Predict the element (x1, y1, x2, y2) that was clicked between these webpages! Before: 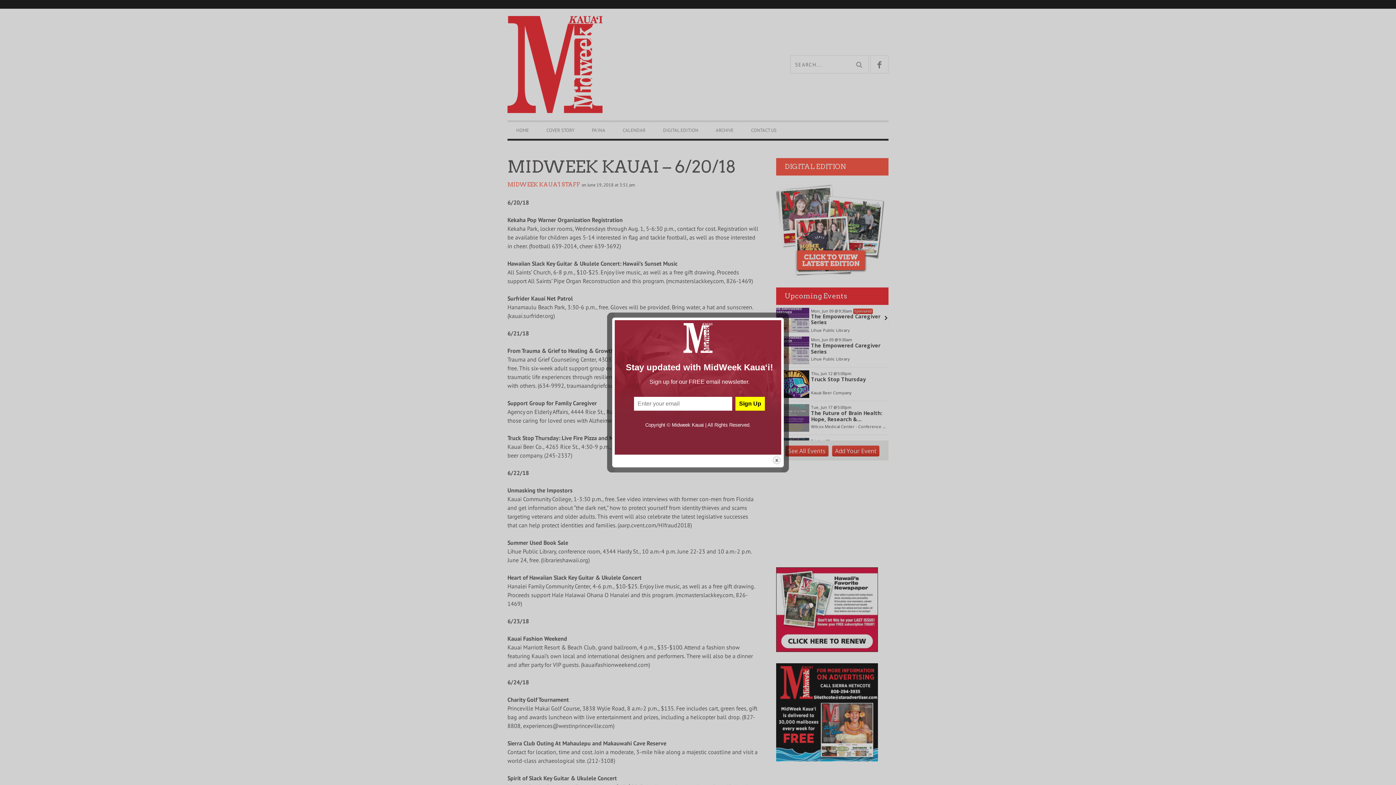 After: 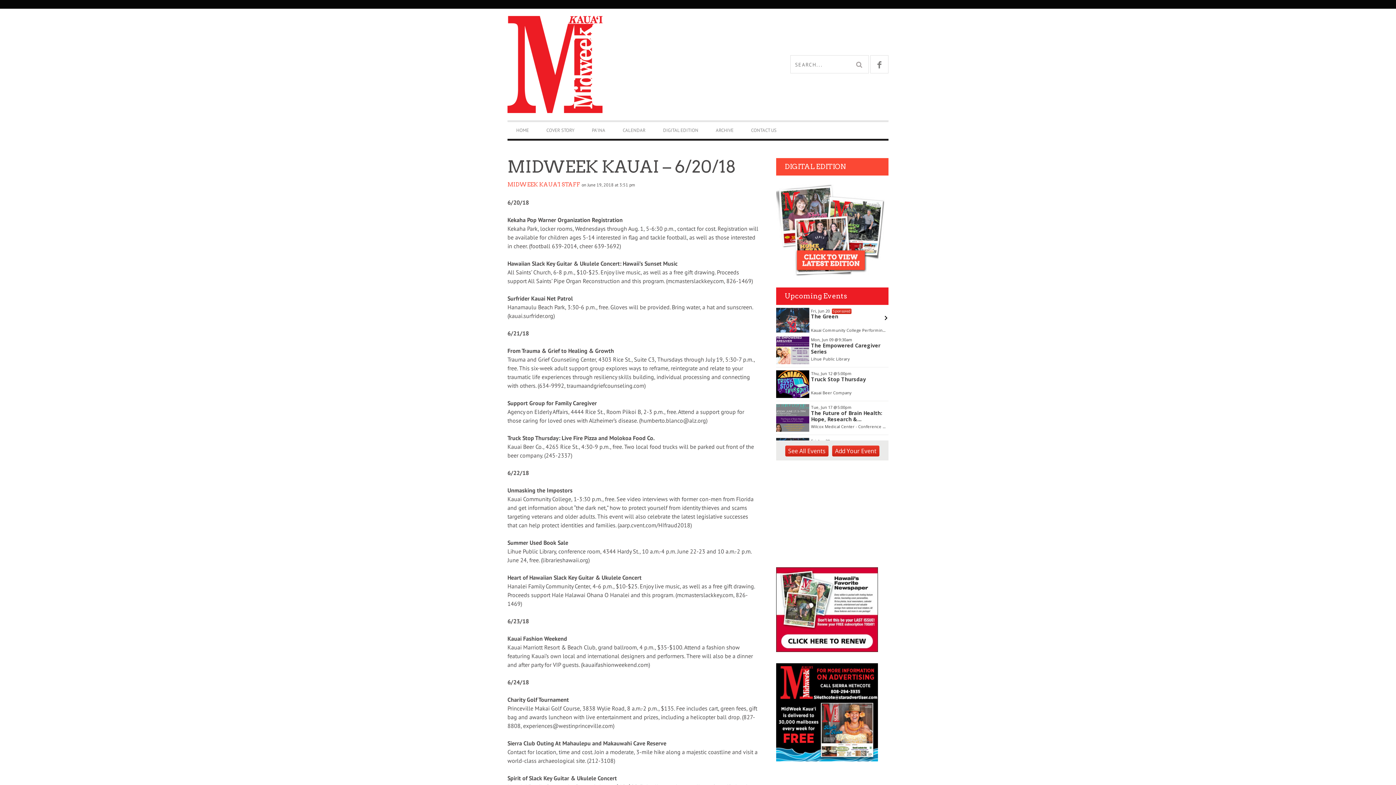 Action: label: close bbox: (772, 456, 781, 465)